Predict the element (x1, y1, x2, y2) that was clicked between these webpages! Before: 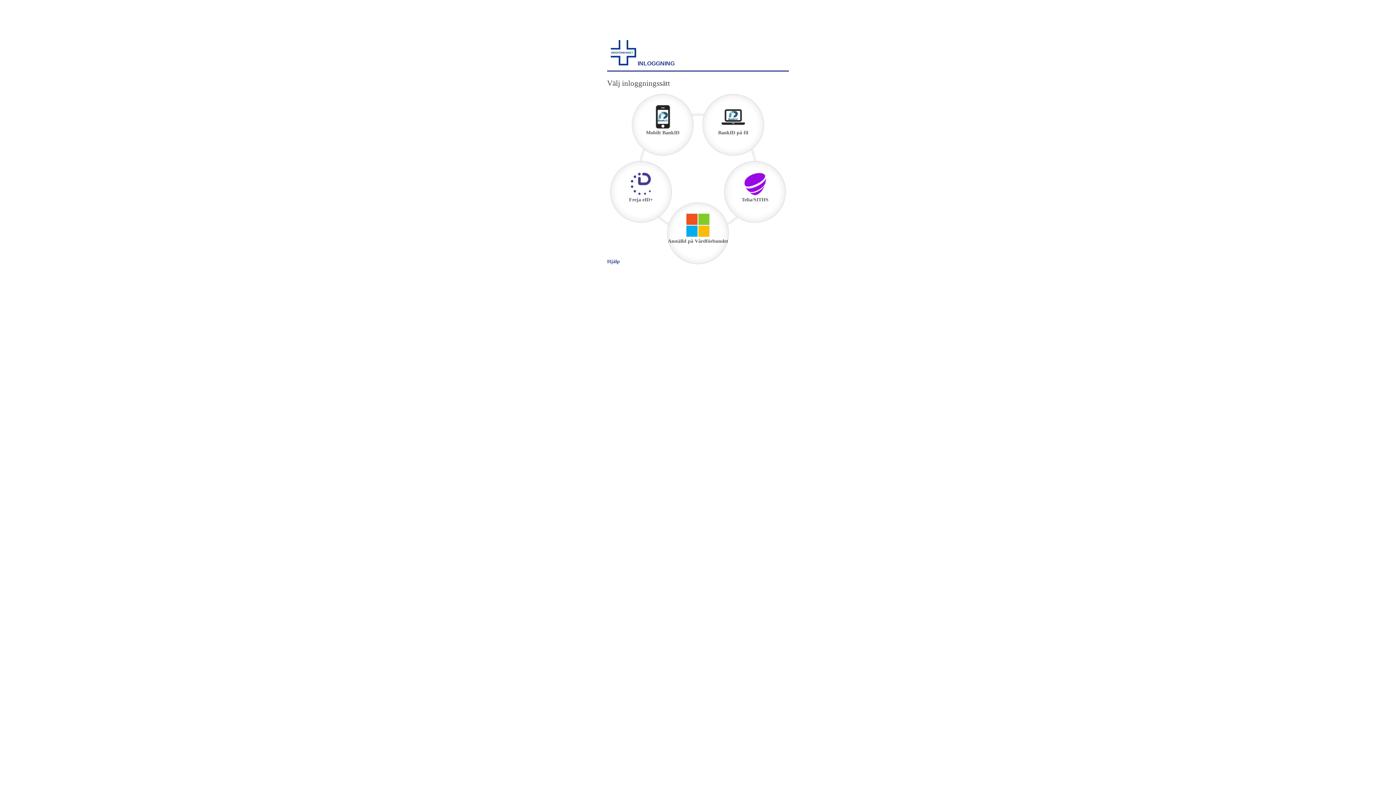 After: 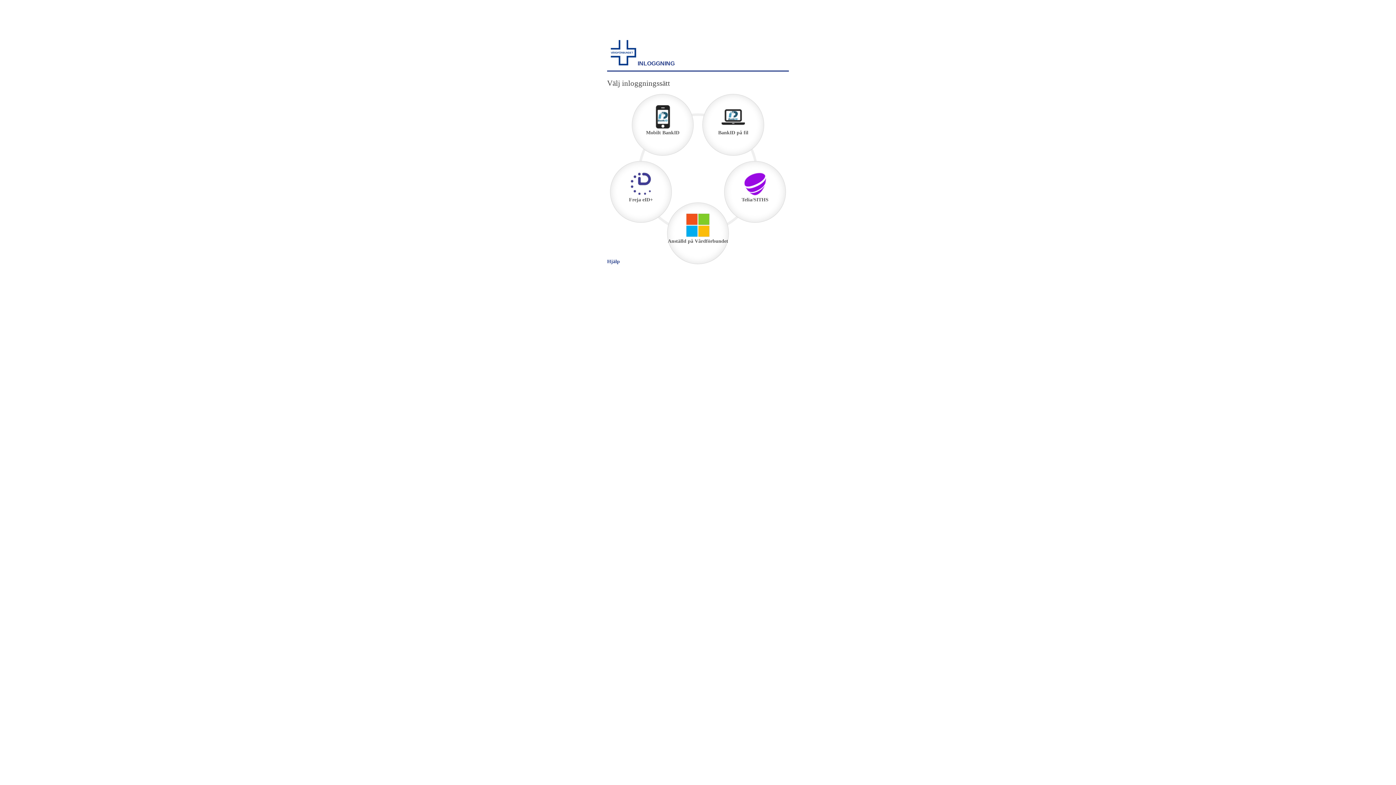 Action: label:   bbox: (610, 60, 637, 66)